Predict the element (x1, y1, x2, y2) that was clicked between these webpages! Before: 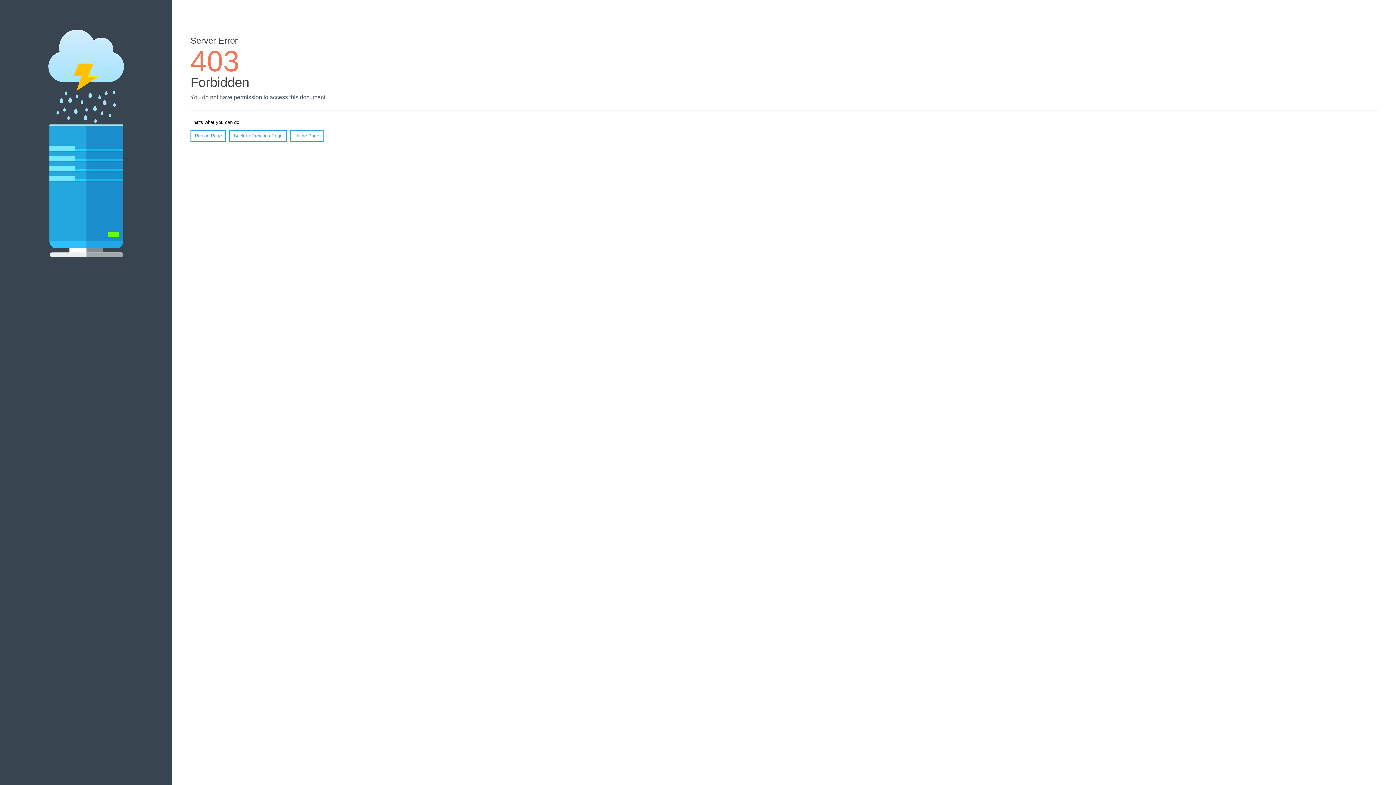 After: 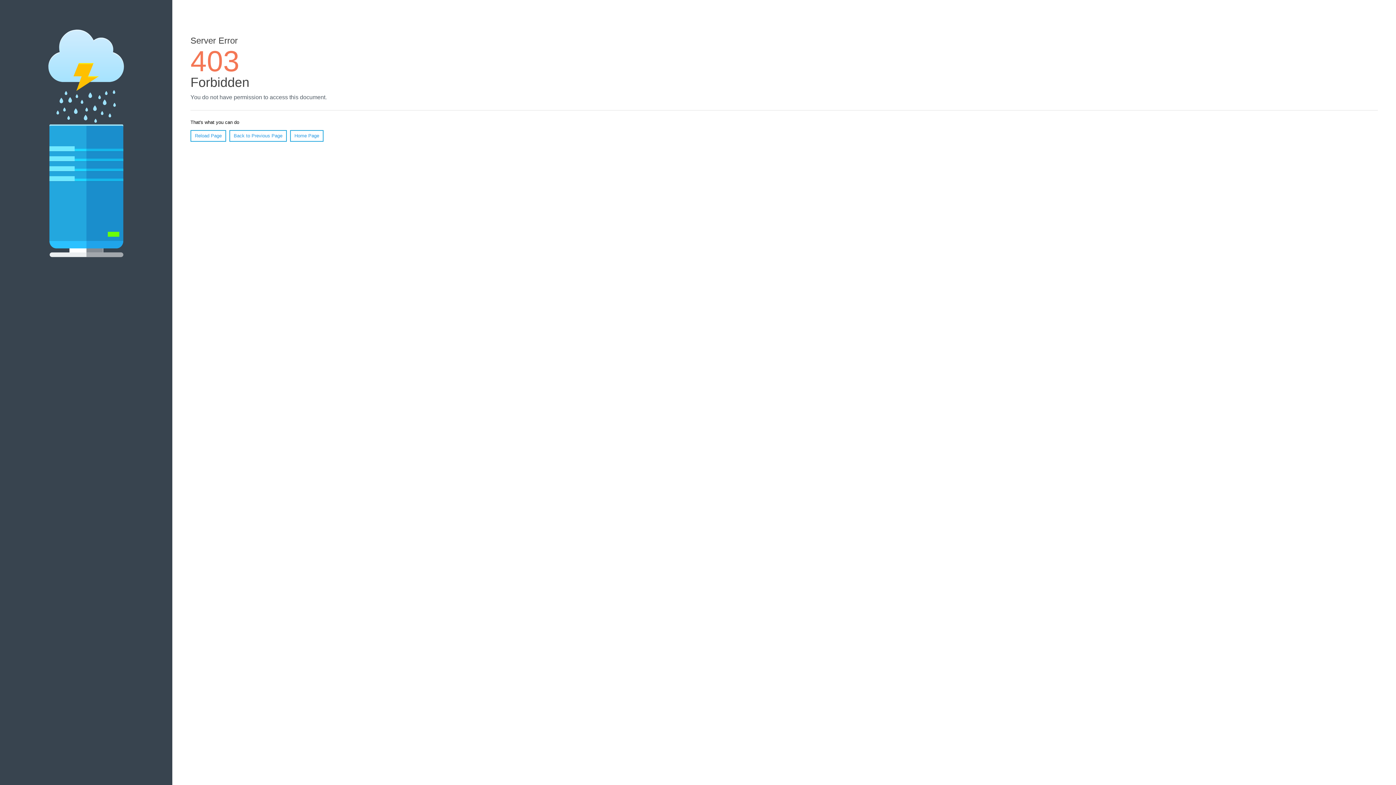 Action: bbox: (190, 130, 226, 141) label: Reload Page